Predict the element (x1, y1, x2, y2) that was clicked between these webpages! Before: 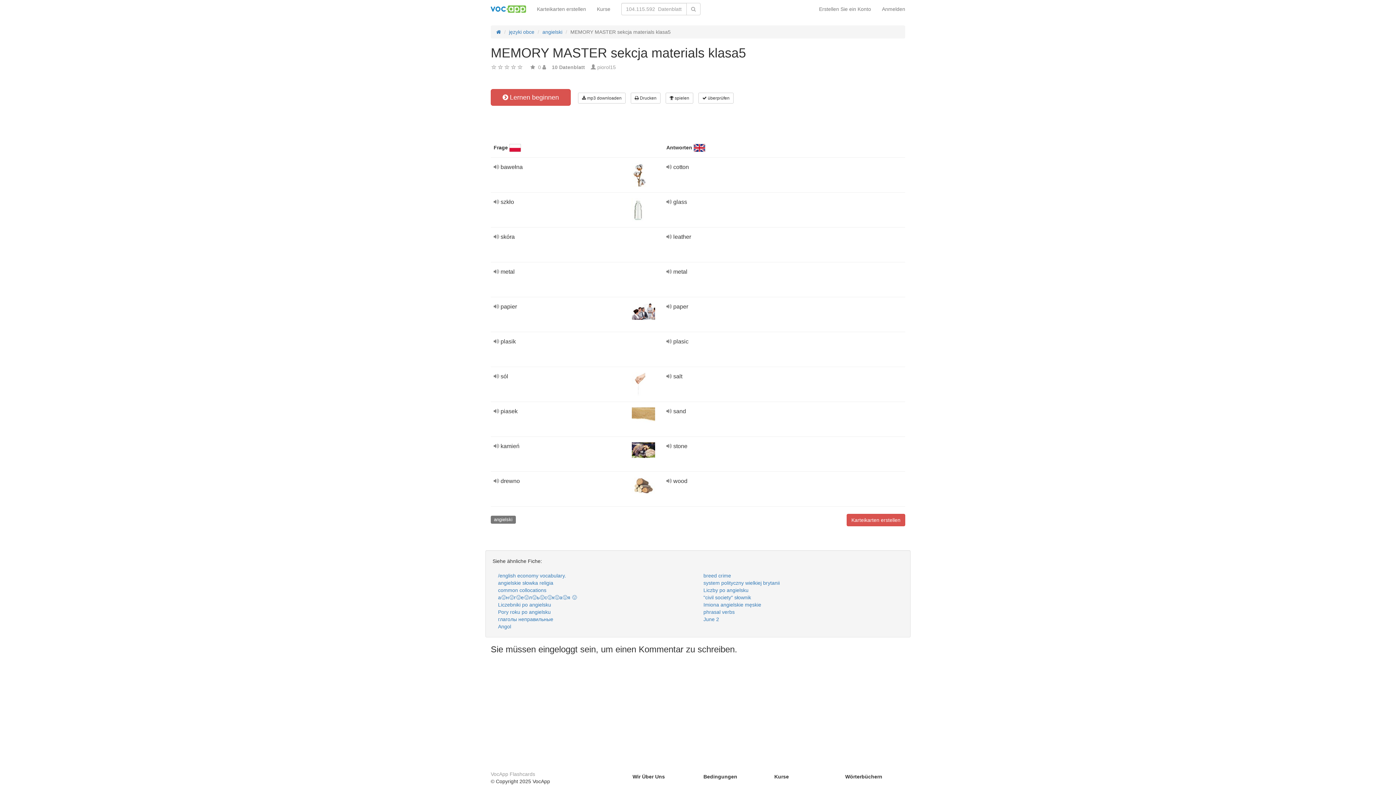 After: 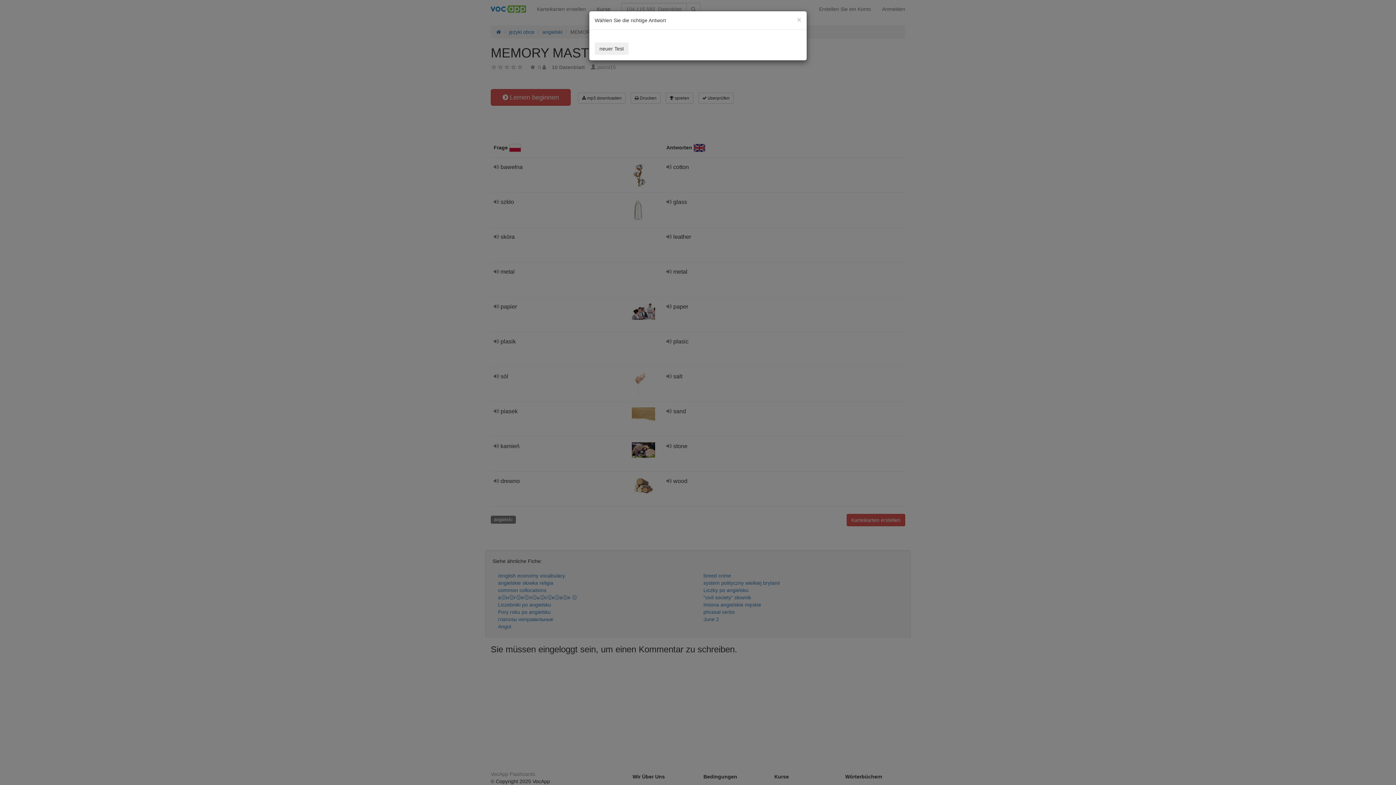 Action: bbox: (698, 92, 733, 103) label:  überprüfen